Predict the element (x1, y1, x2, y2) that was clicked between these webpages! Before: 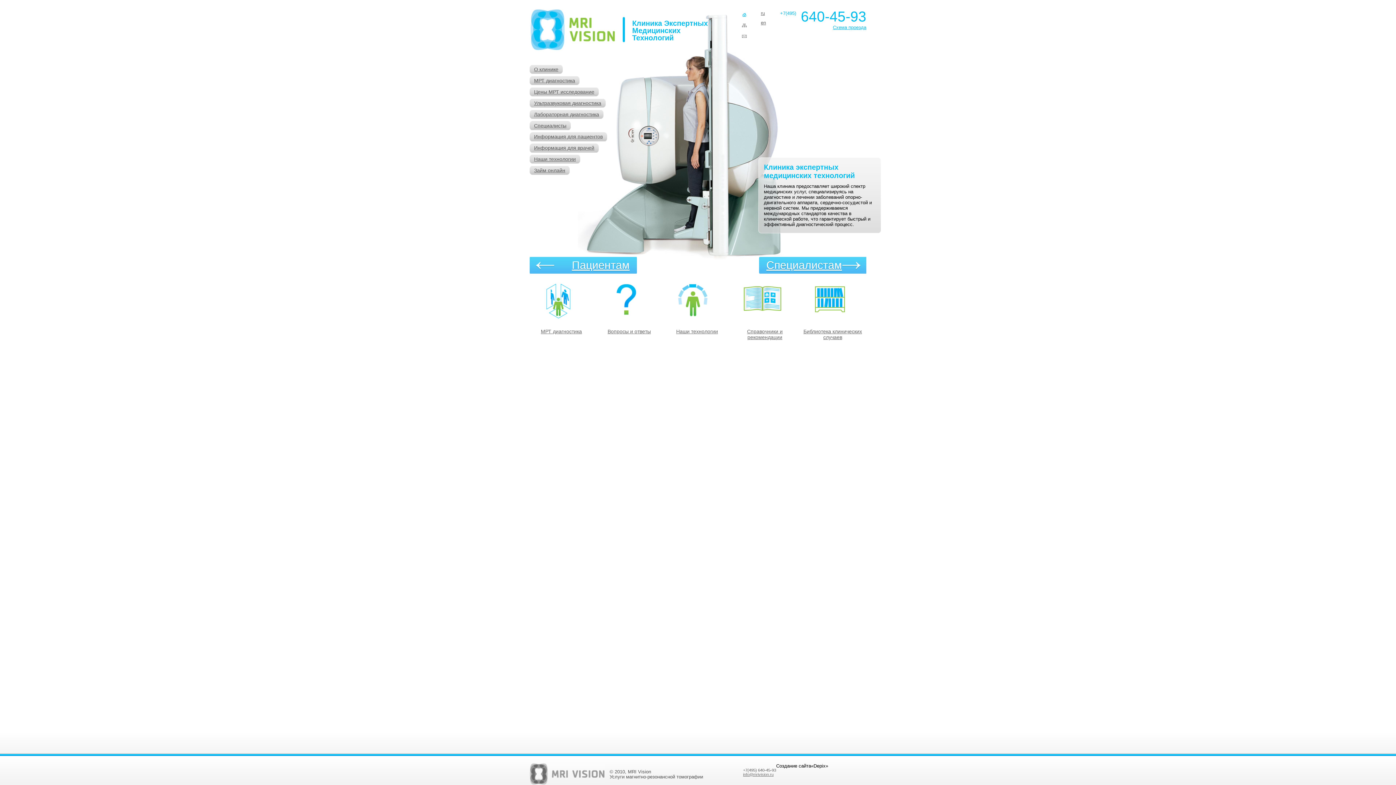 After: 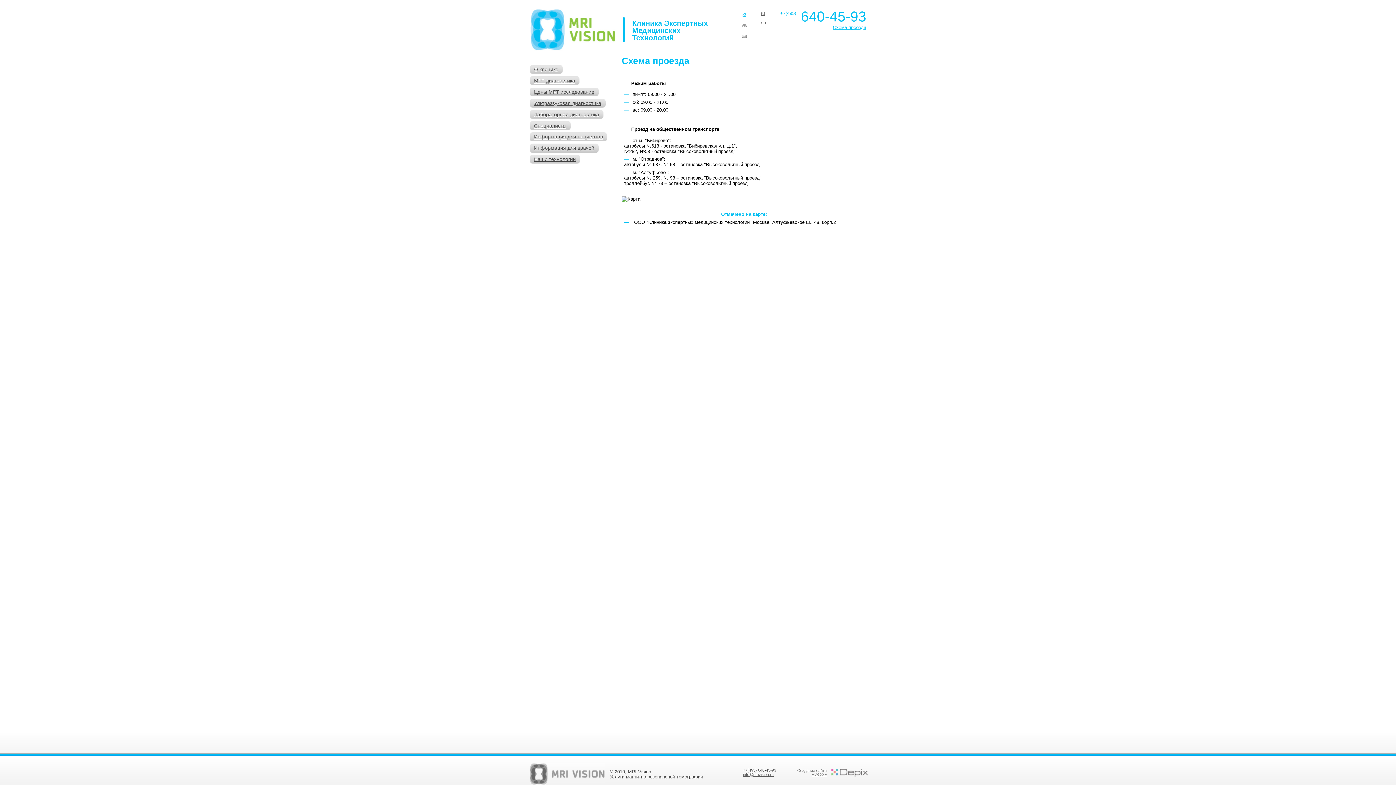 Action: label: Схема проезда bbox: (833, 24, 866, 30)